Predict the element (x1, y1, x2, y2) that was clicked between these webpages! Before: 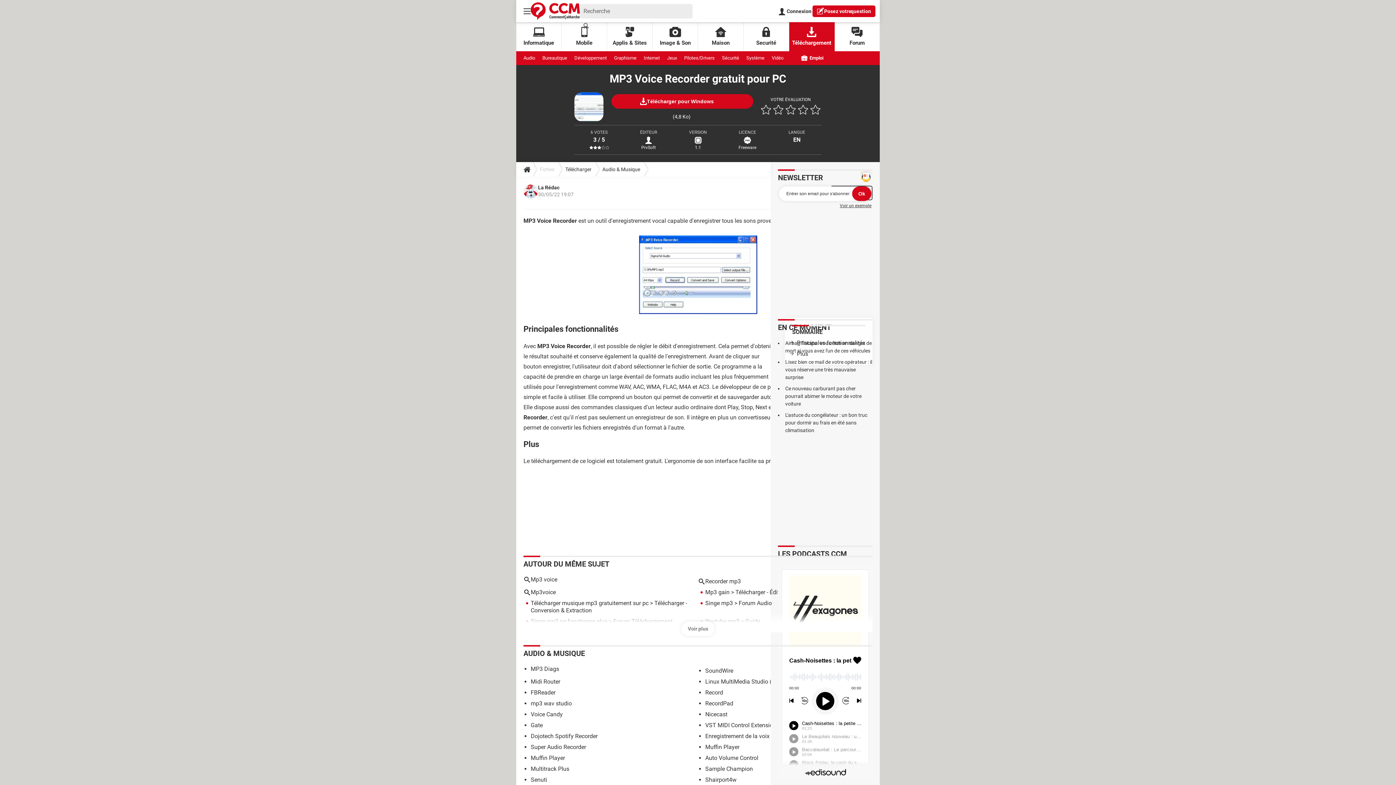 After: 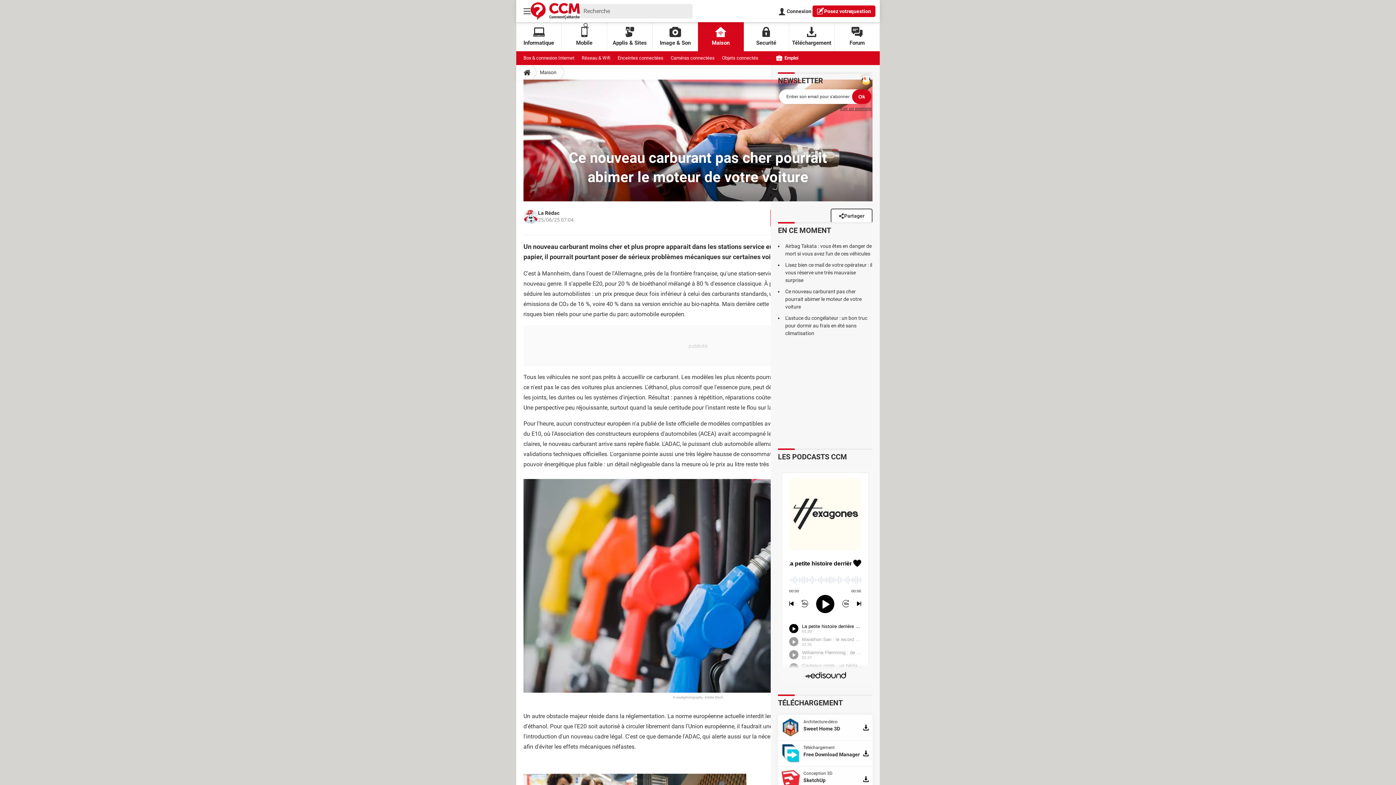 Action: label: Ce nouveau carburant pas cher pourrait abimer le moteur de votre voiture bbox: (785, 385, 861, 406)